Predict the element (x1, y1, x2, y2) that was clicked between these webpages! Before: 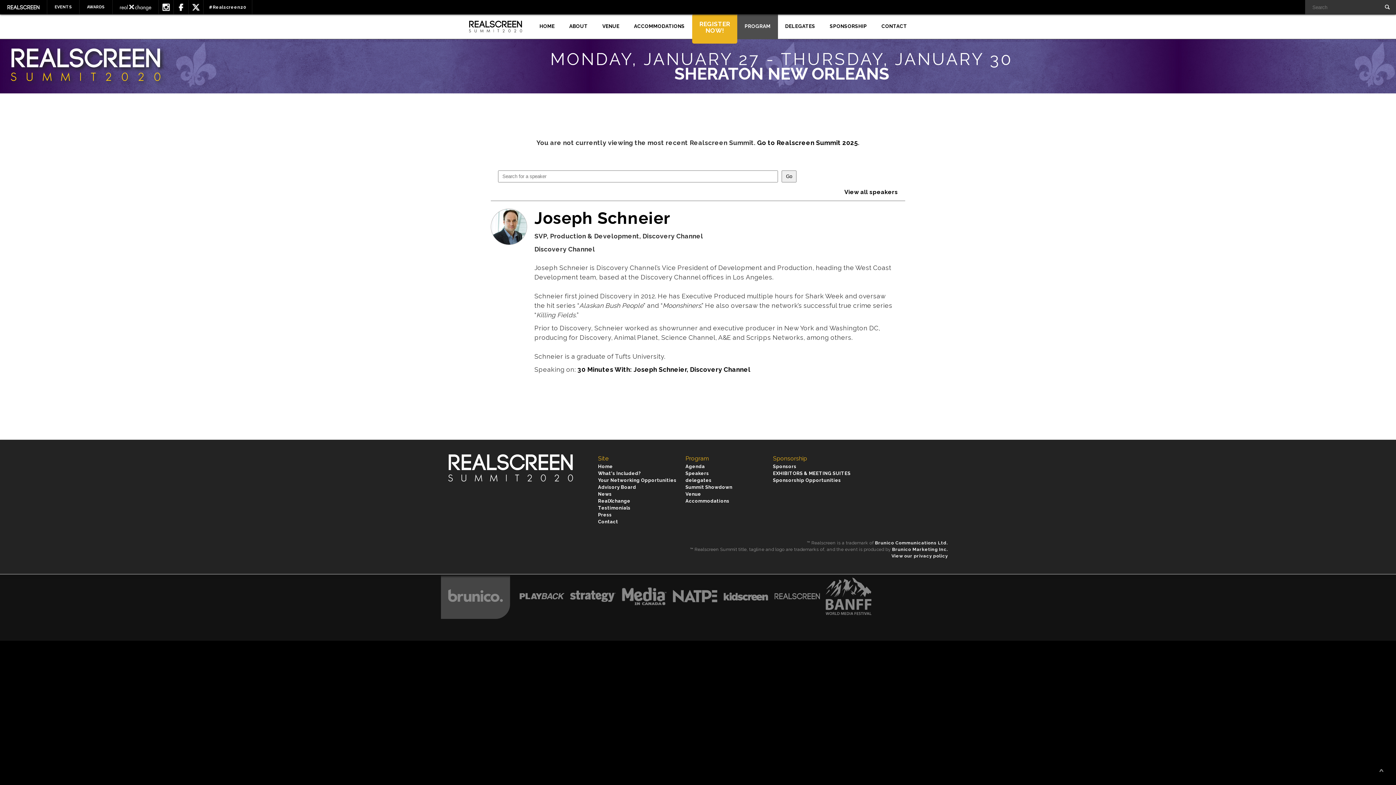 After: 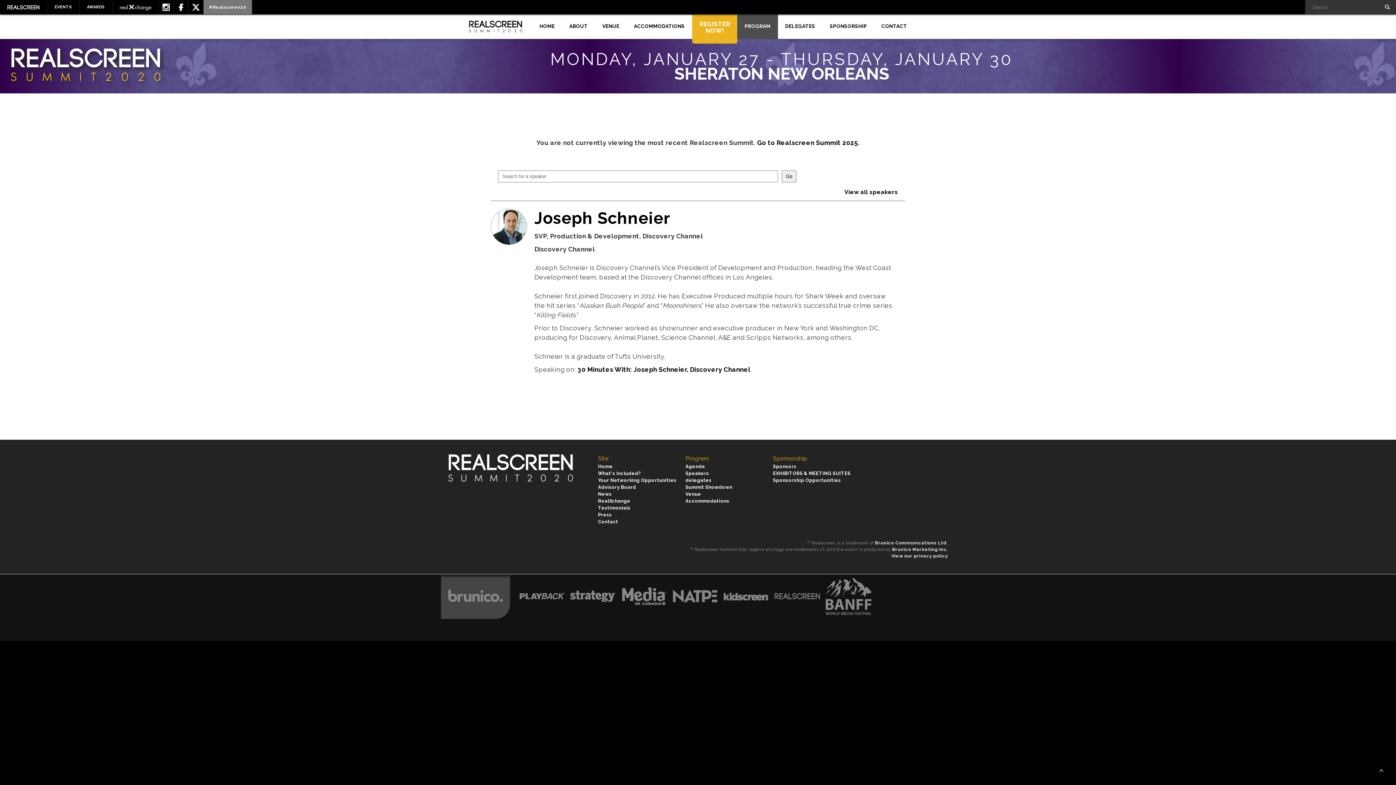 Action: bbox: (203, 0, 252, 14) label: #Realscreen20